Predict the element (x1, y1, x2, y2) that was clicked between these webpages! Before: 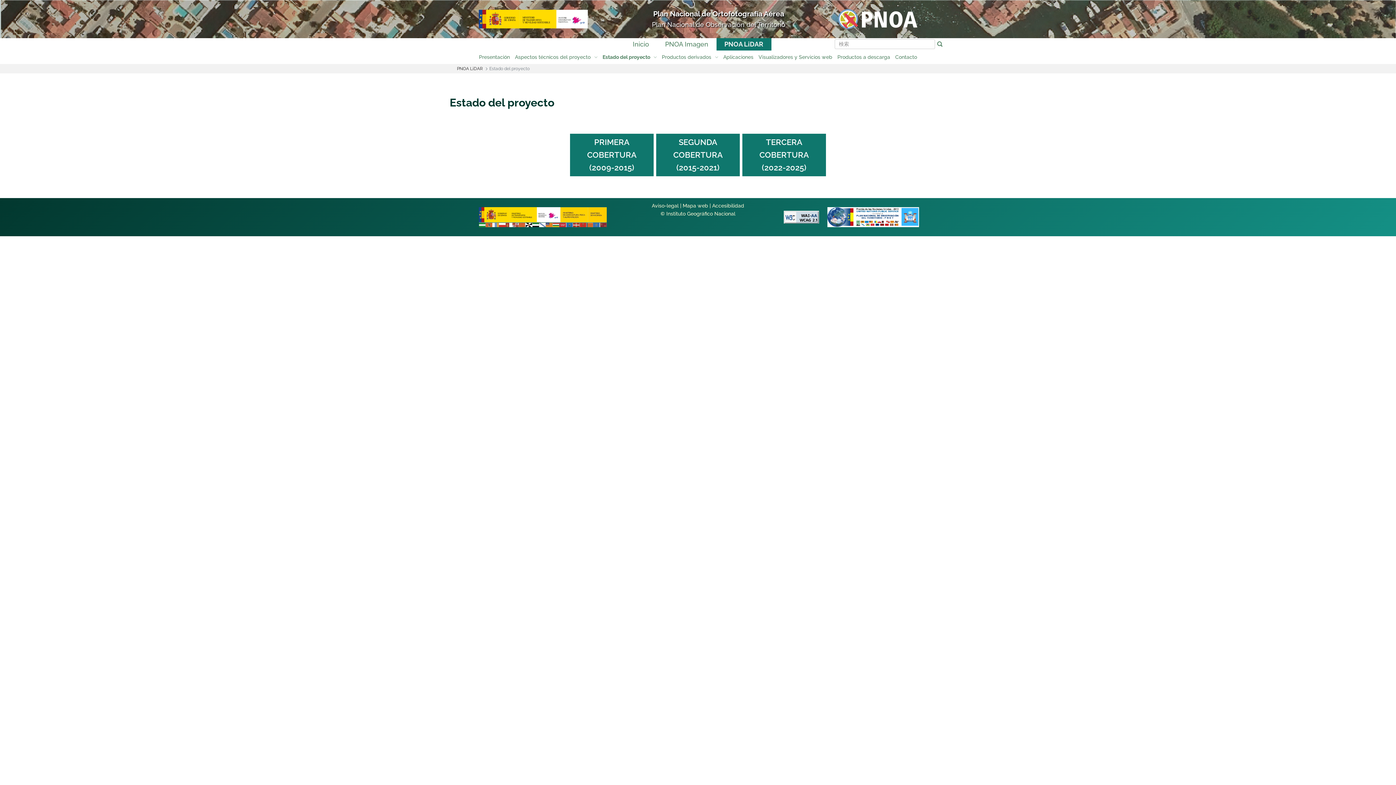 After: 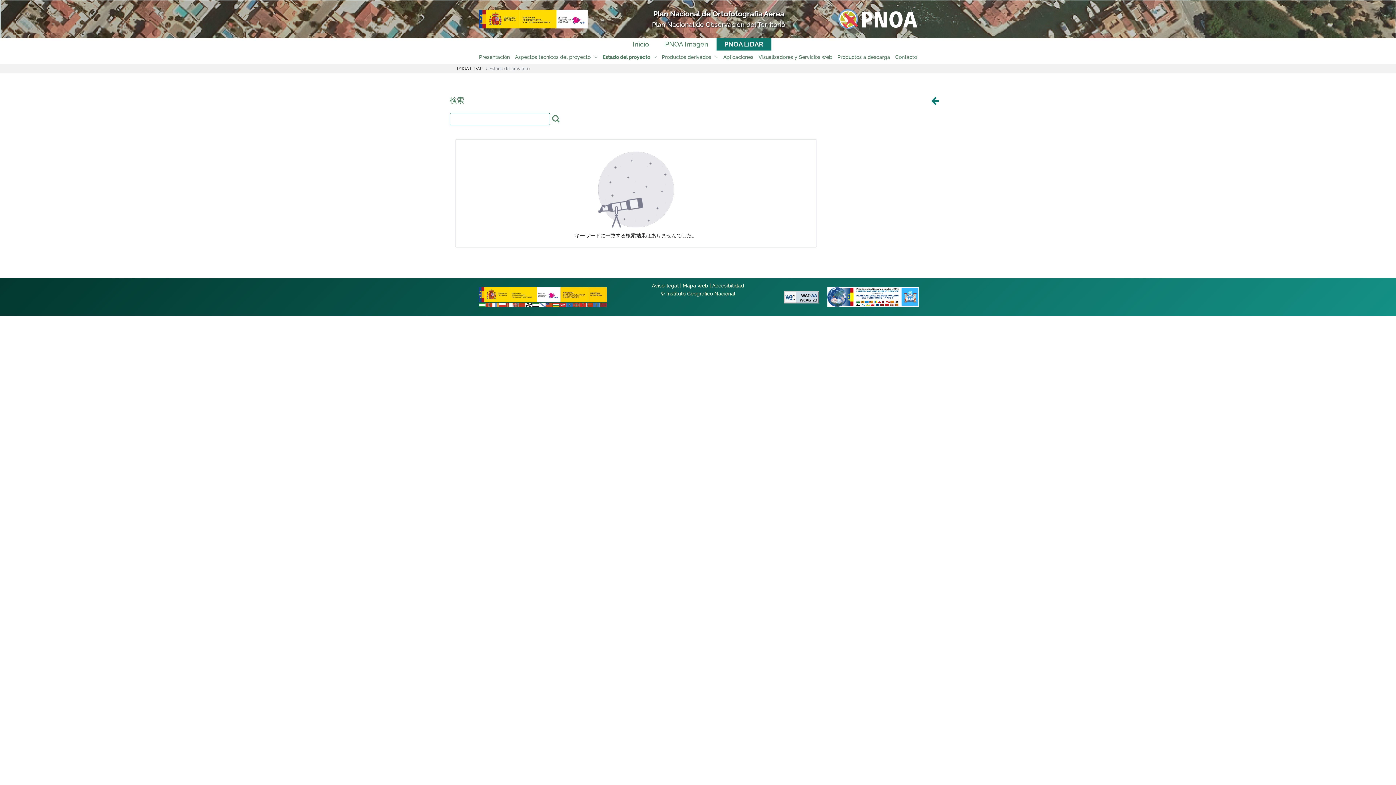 Action: bbox: (937, 41, 942, 46)